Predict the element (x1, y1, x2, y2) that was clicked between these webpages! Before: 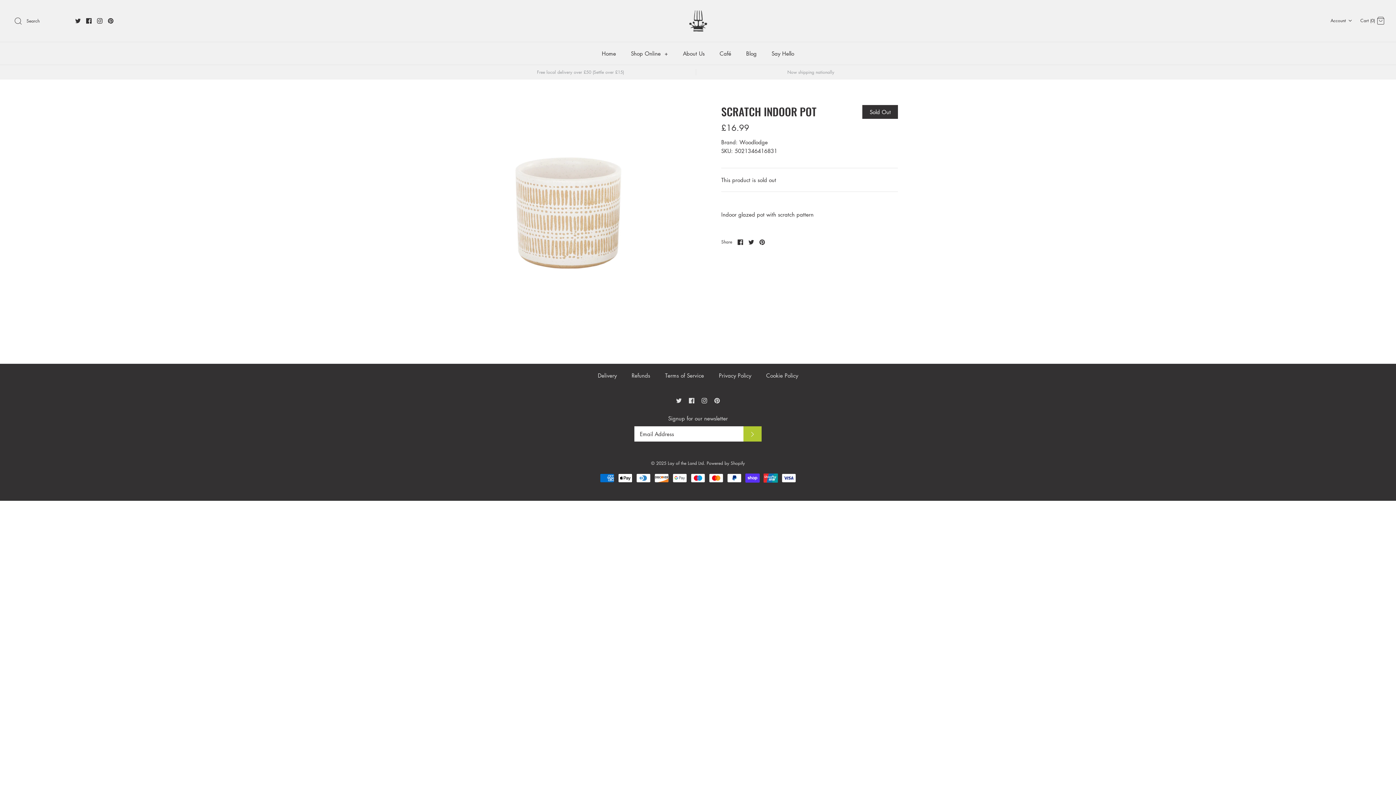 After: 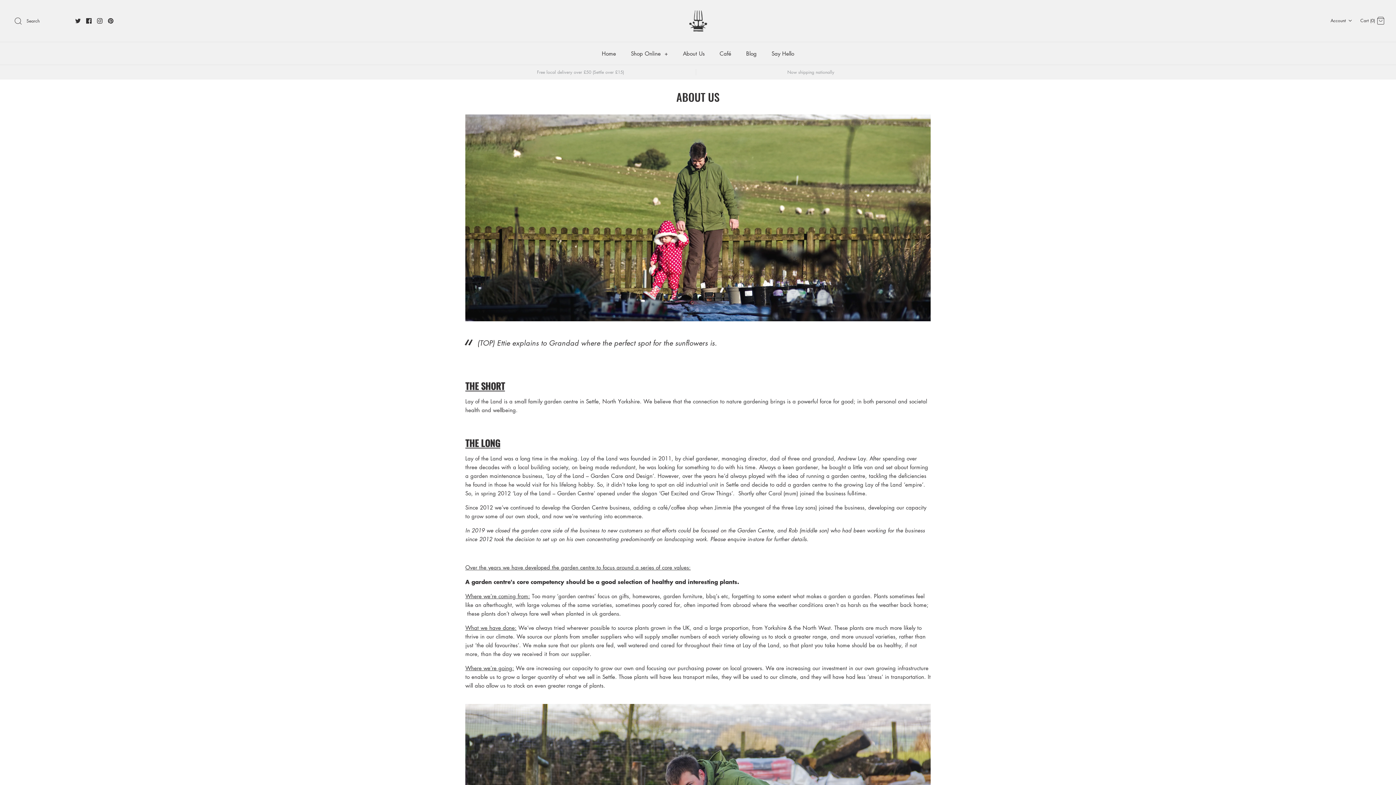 Action: label: About Us bbox: (676, 42, 711, 64)